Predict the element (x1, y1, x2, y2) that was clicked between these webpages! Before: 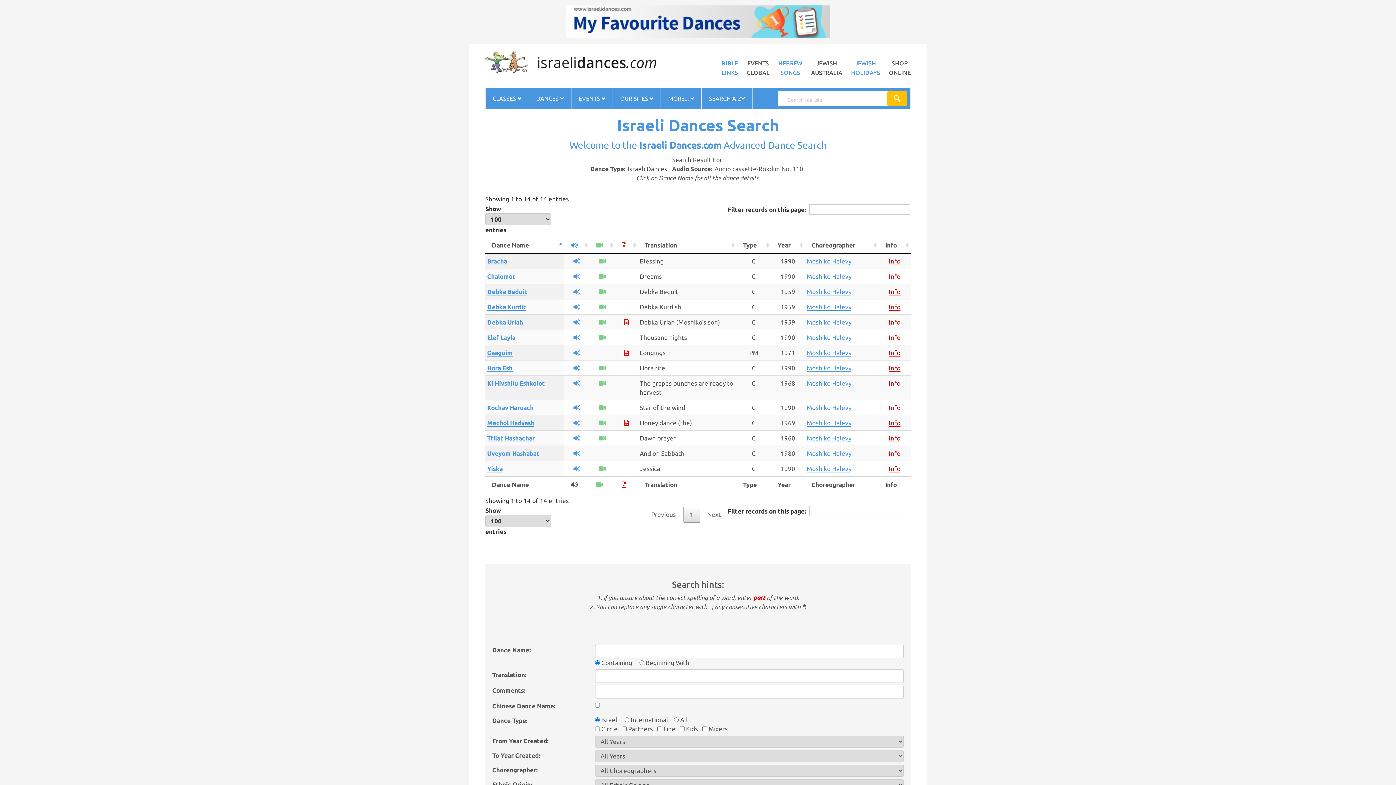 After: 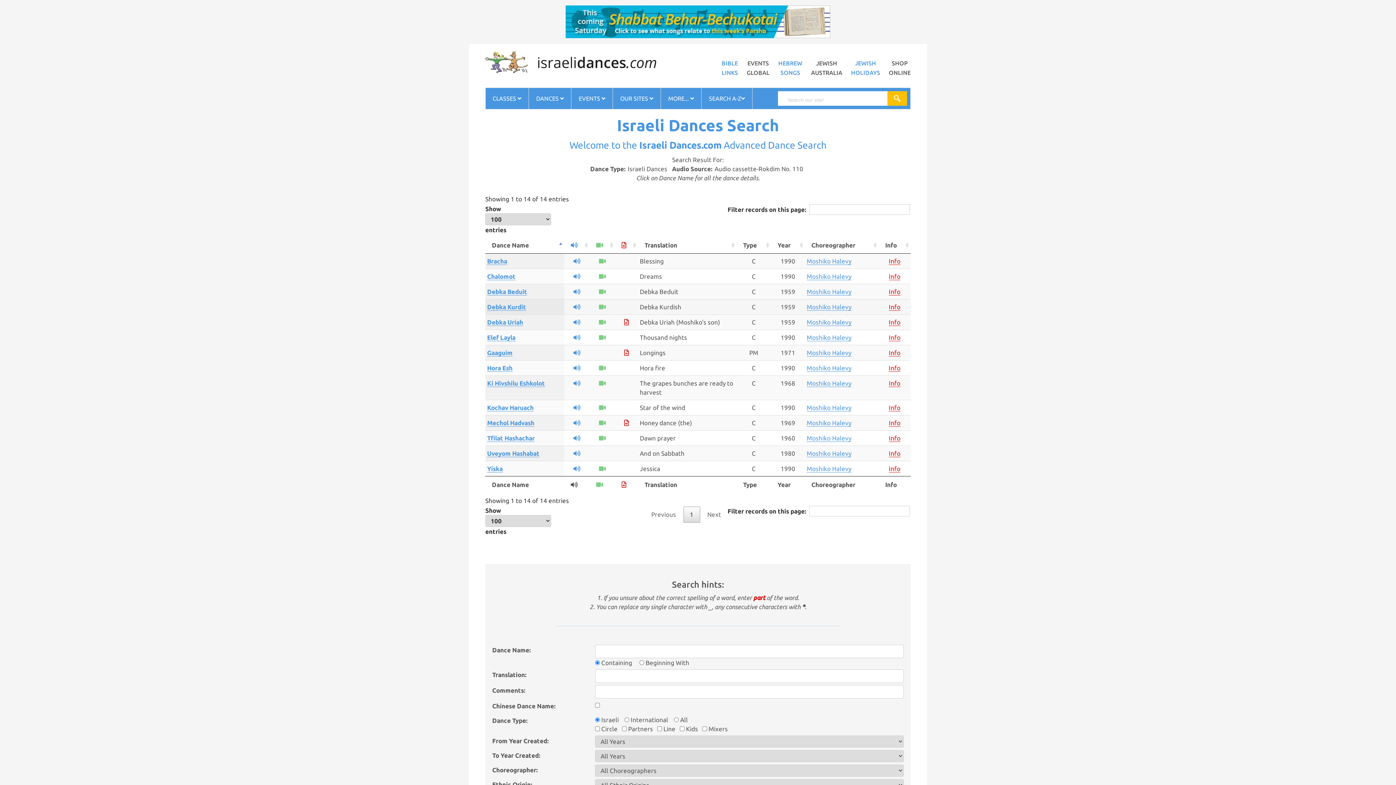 Action: bbox: (573, 303, 580, 310)